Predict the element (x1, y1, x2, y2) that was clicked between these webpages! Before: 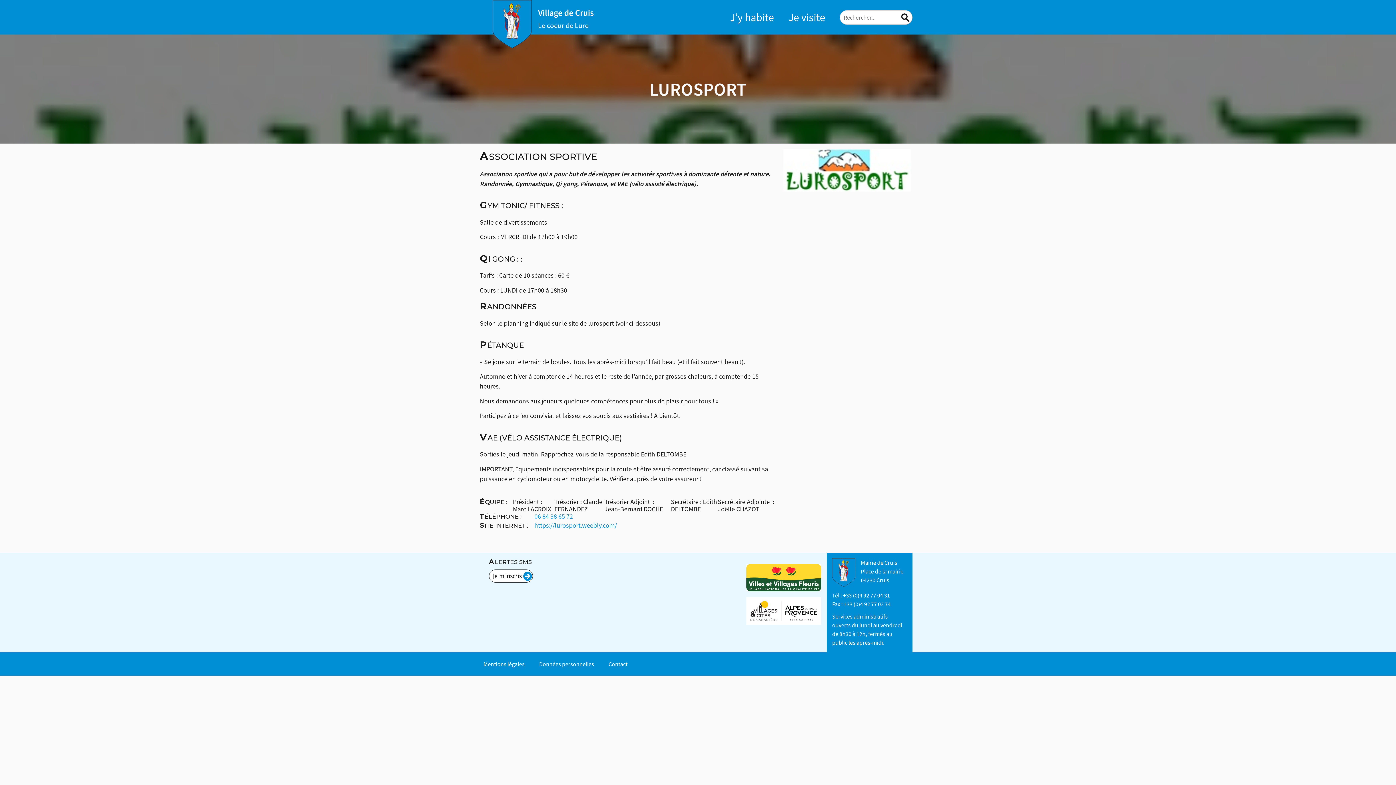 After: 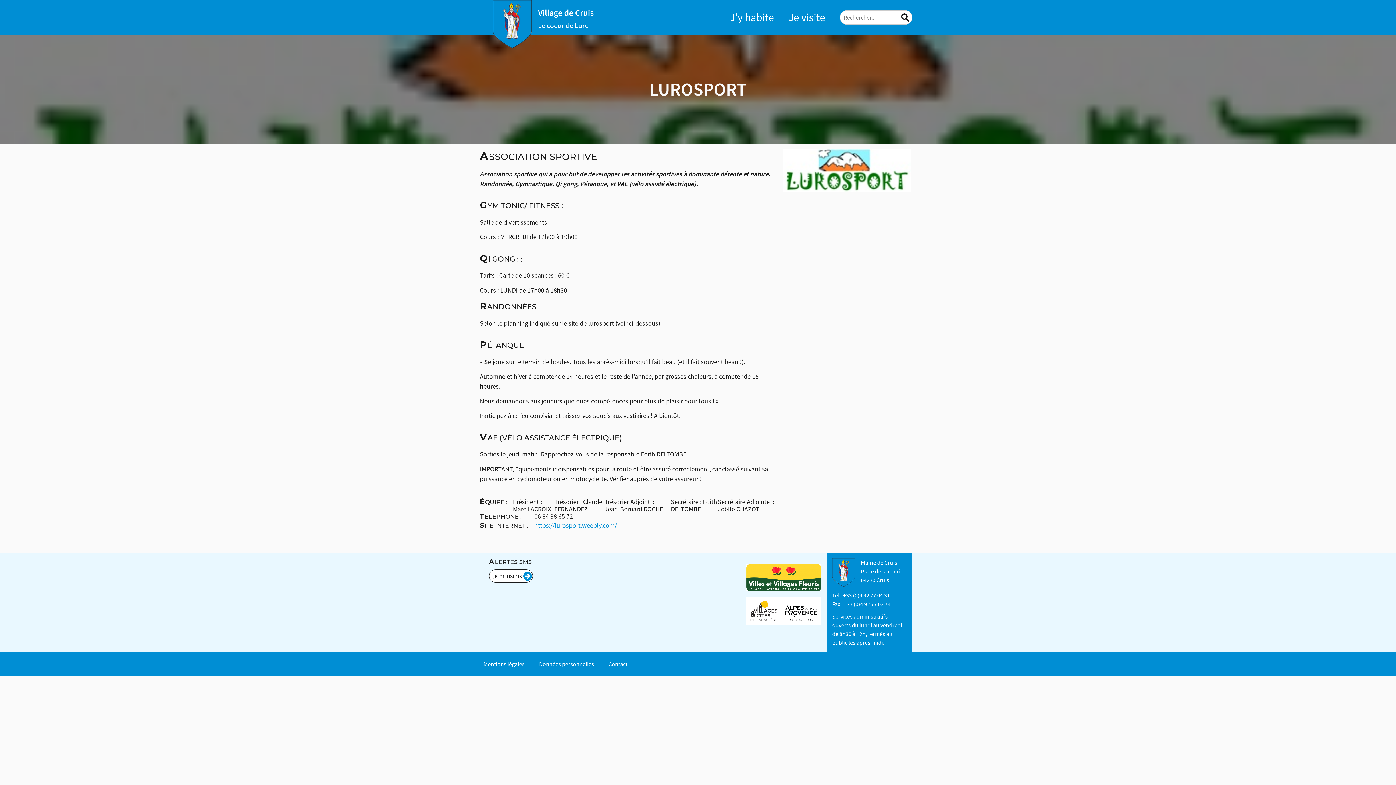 Action: label: 06 84 38 65 72 bbox: (534, 512, 573, 520)